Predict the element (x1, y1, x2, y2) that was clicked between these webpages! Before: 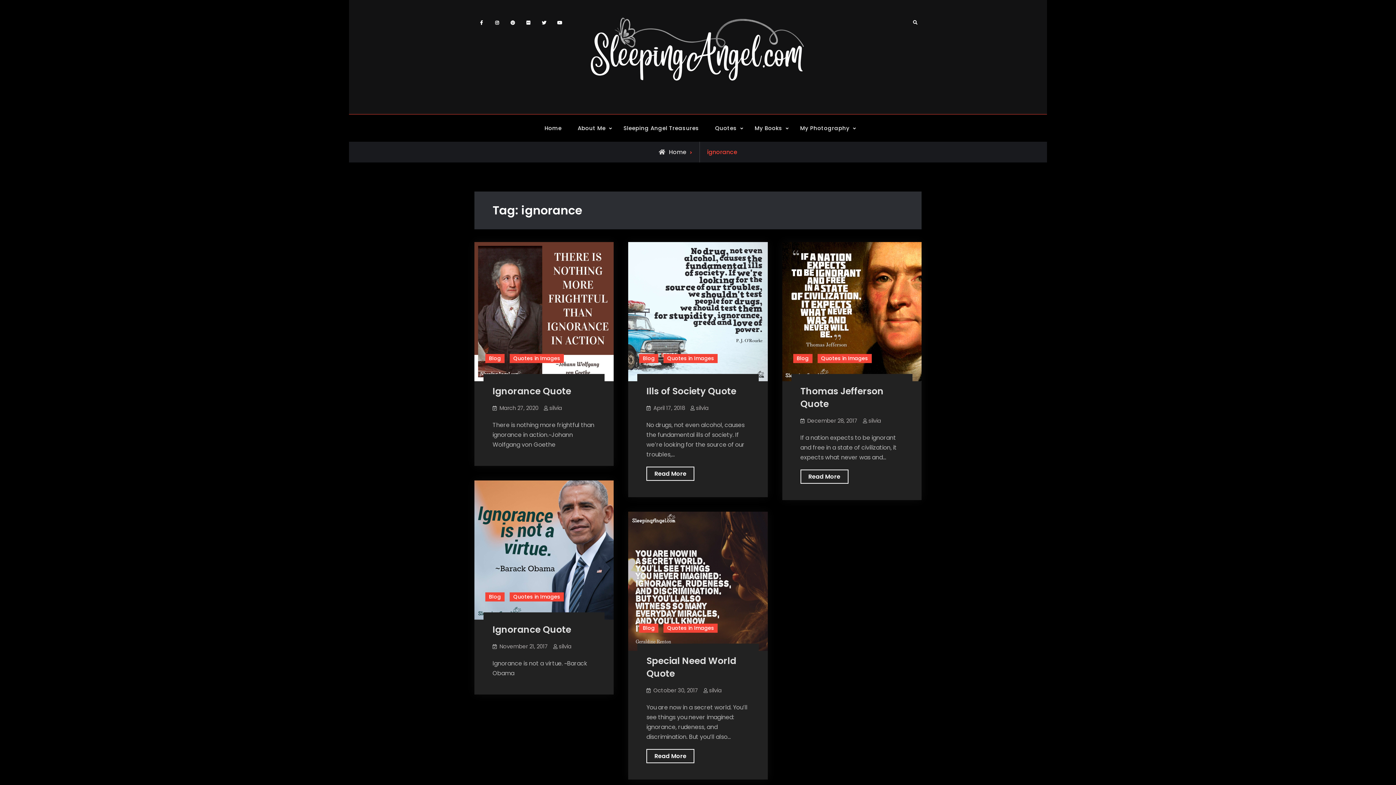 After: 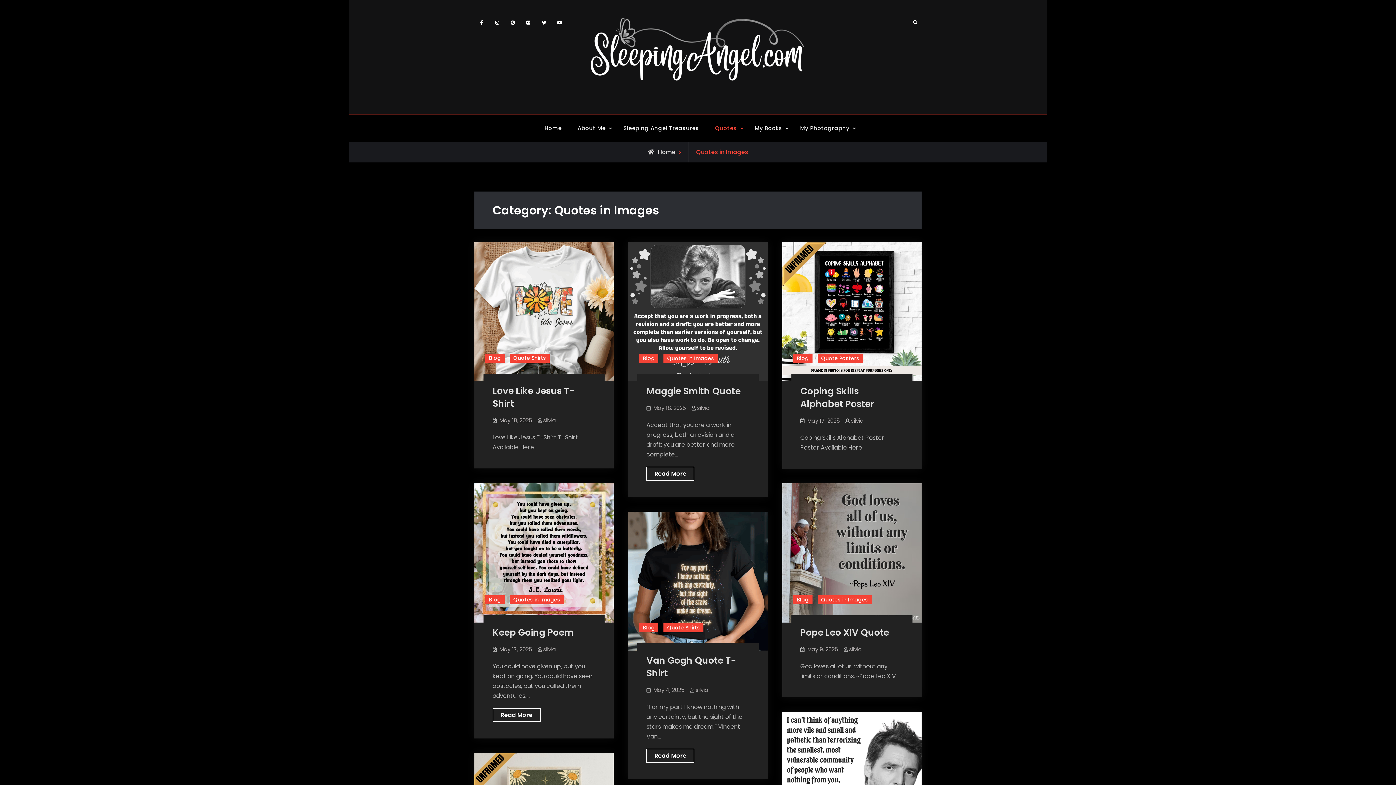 Action: label: Quotes in Images bbox: (509, 354, 564, 363)